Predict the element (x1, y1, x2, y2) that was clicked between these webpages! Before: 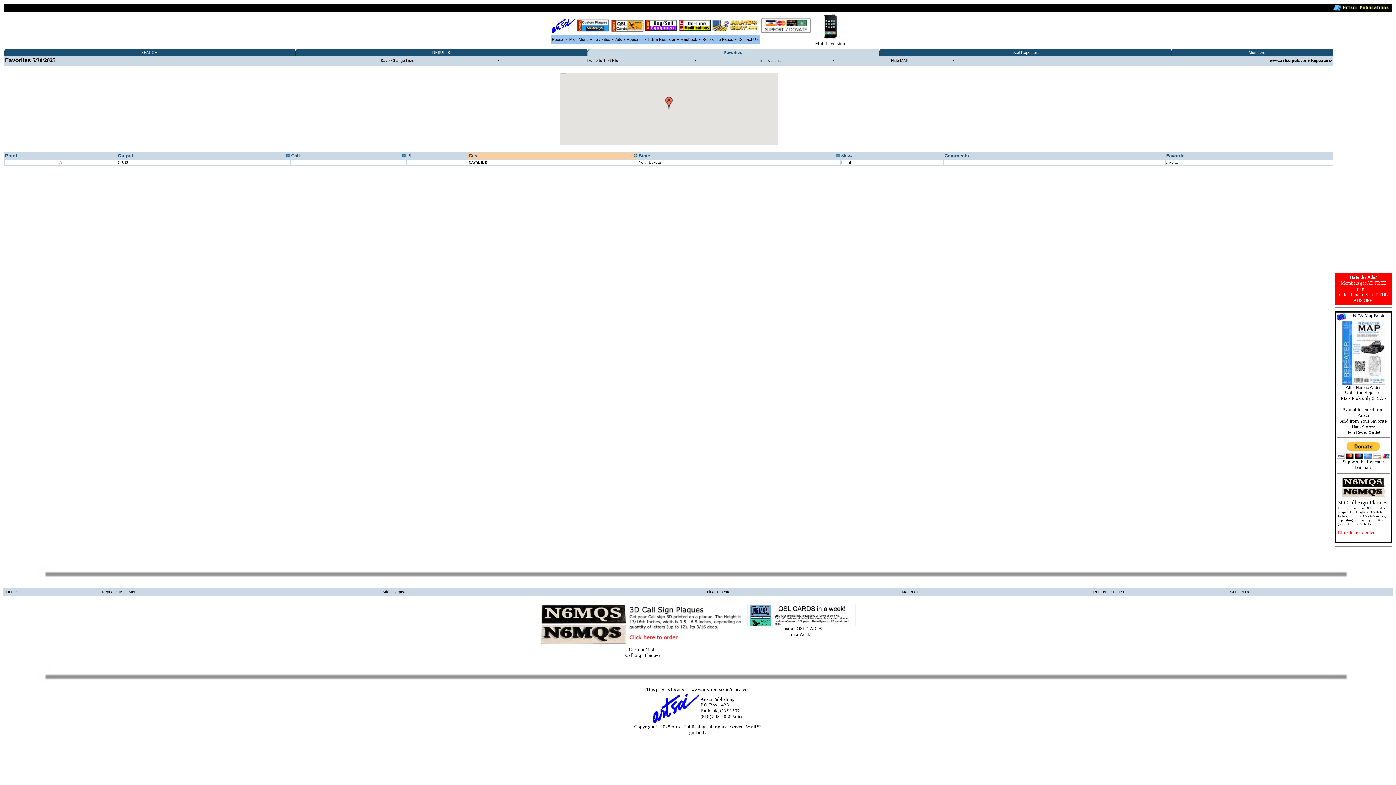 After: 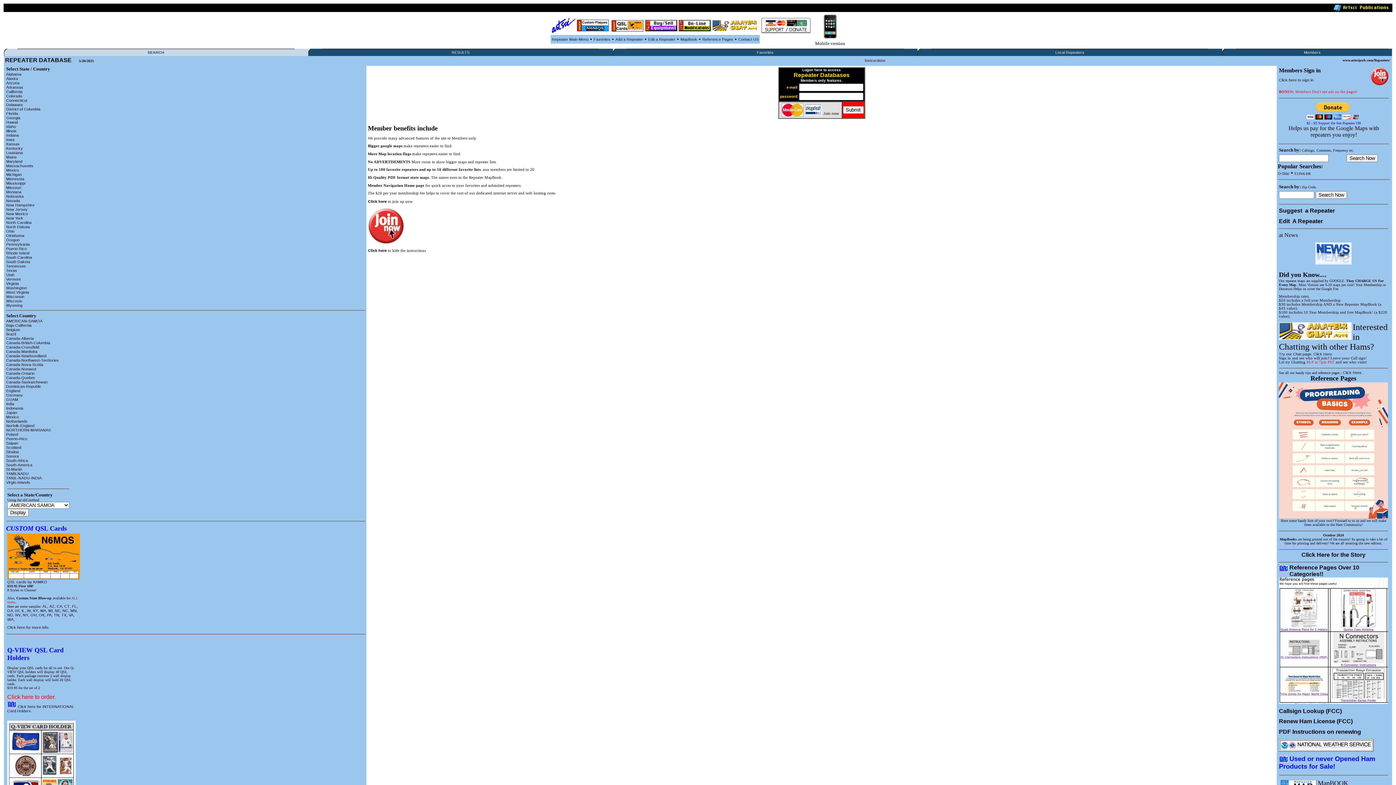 Action: bbox: (1249, 50, 1265, 54) label: Members